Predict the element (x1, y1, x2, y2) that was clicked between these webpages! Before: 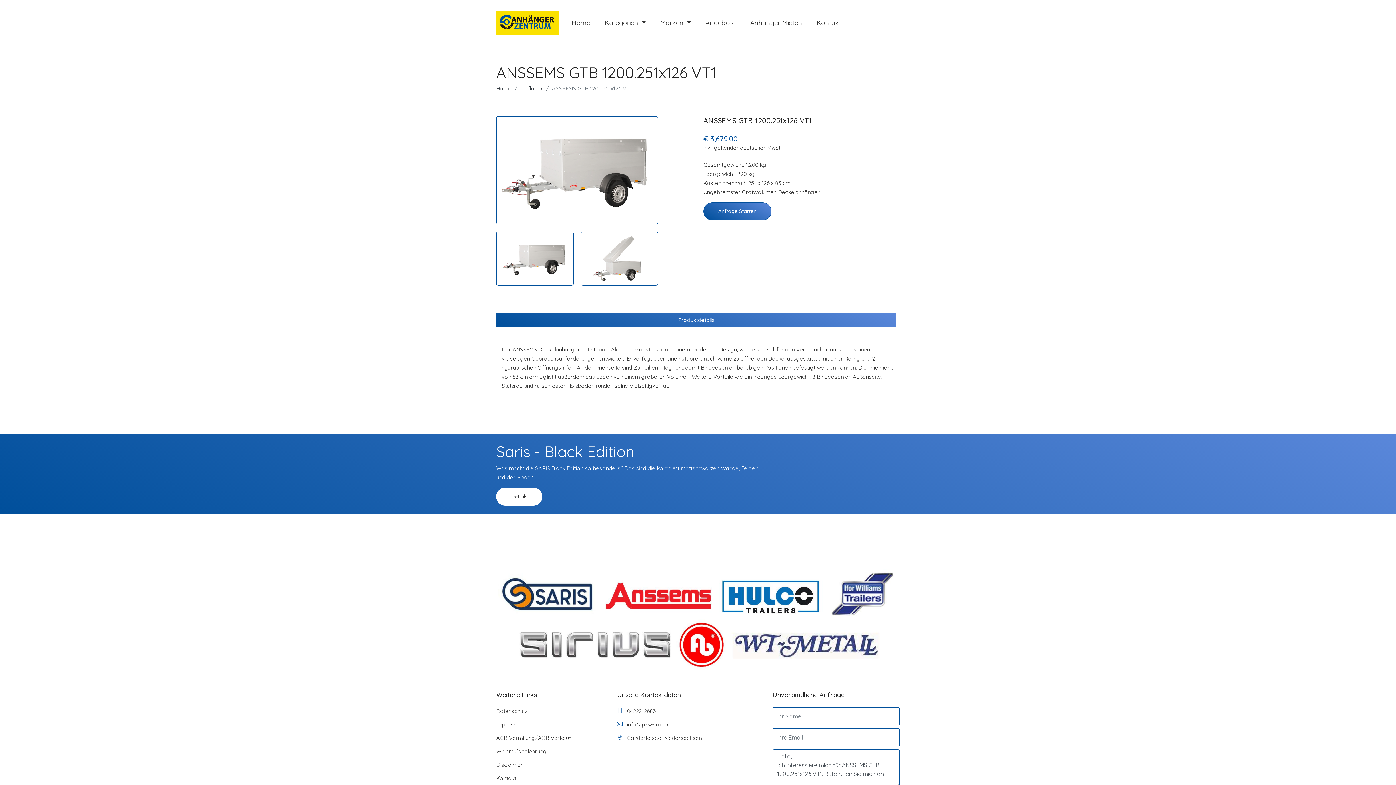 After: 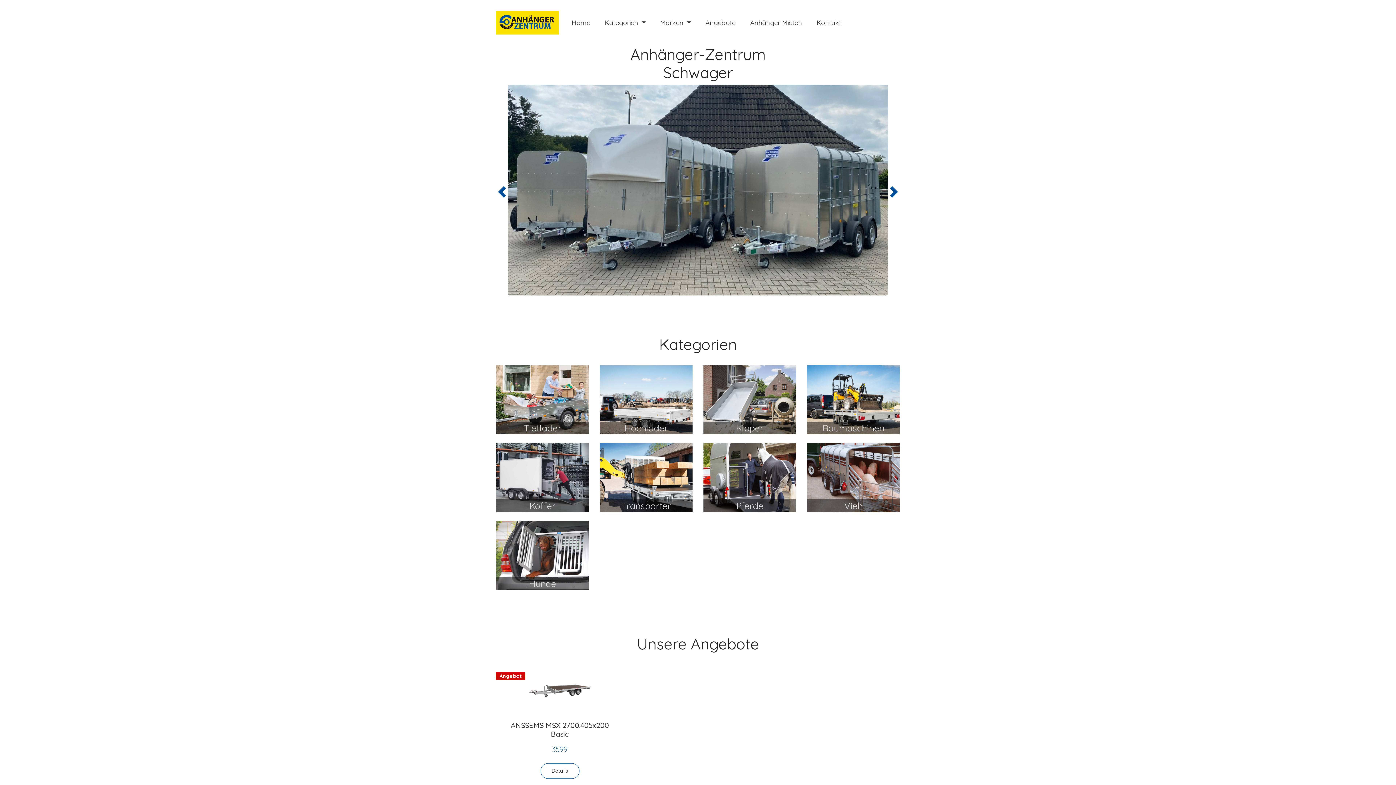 Action: bbox: (496, 616, 900, 623)